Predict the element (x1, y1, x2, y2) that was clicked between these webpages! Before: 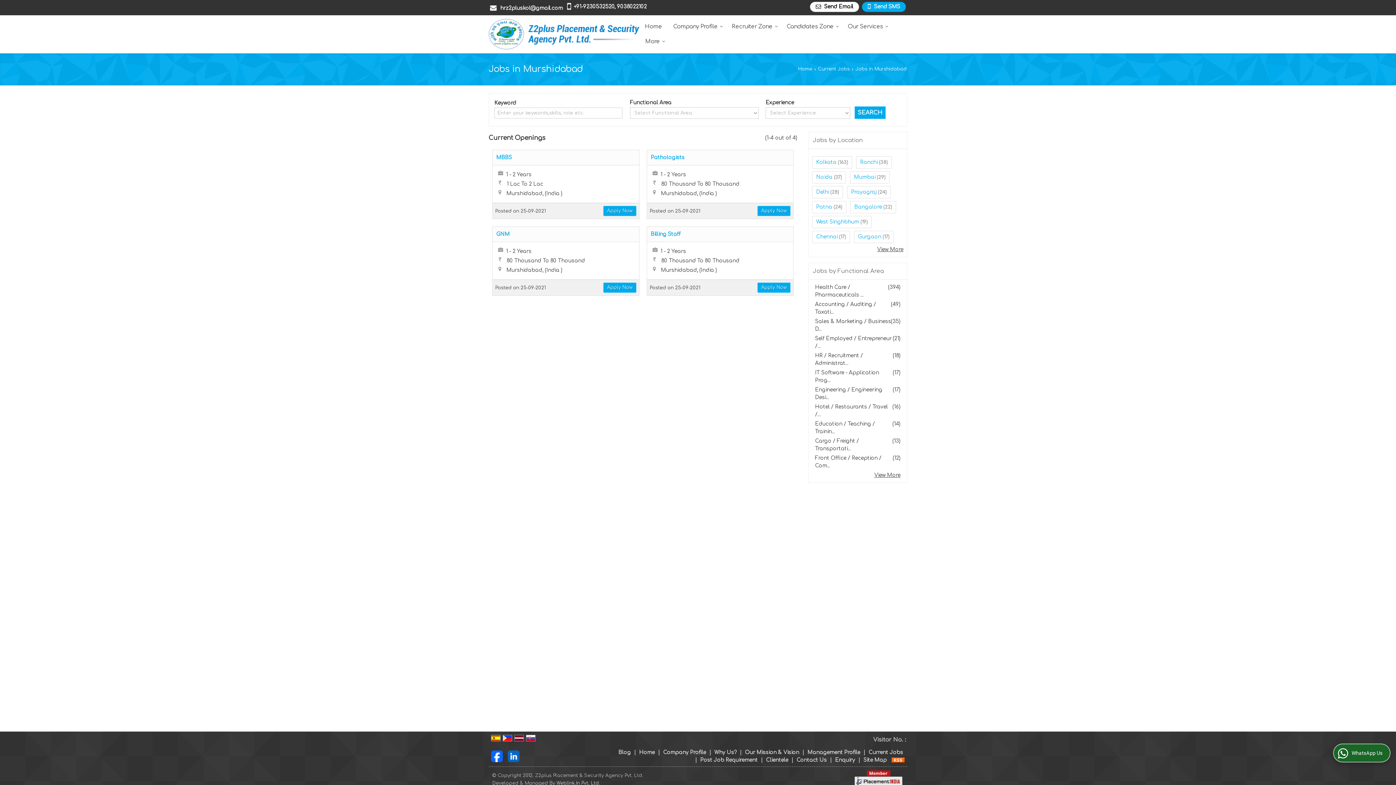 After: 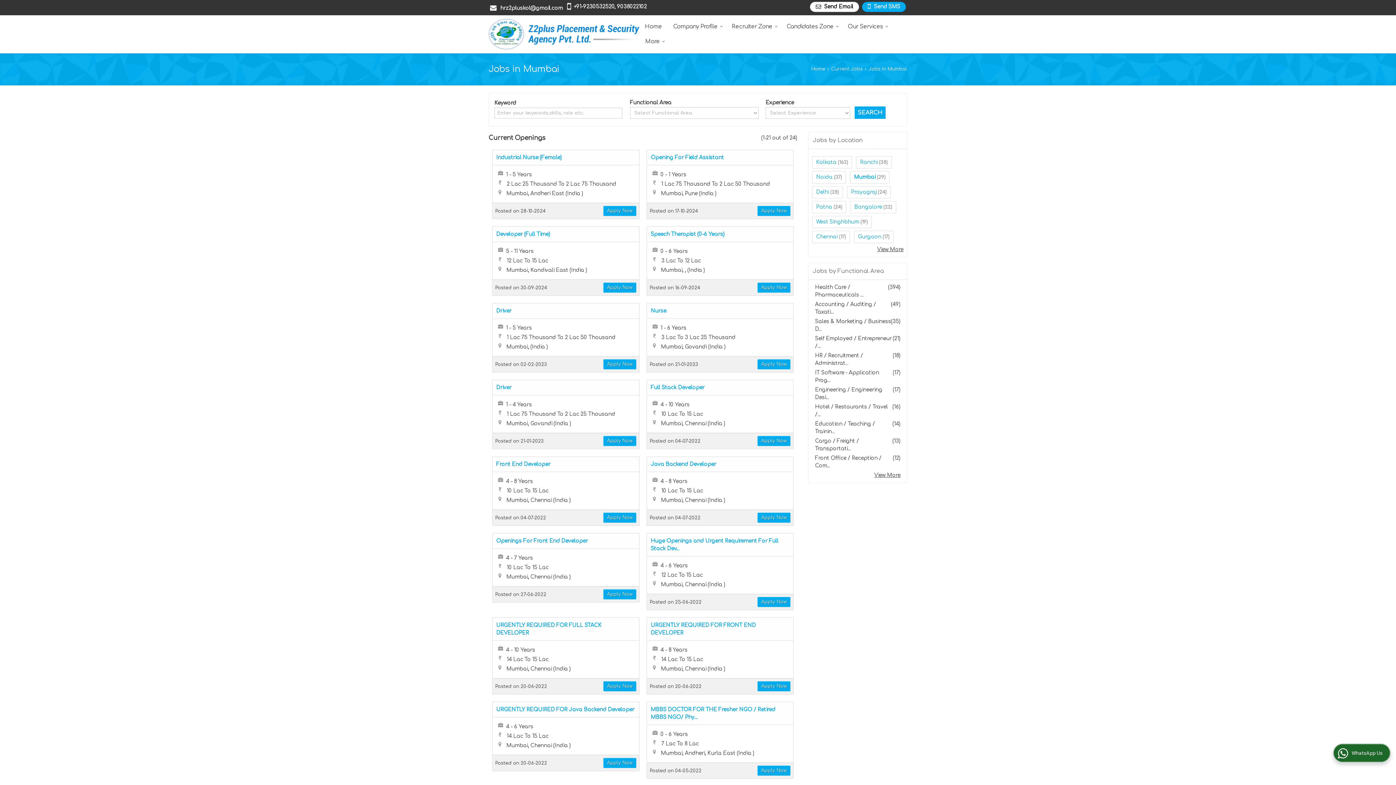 Action: label: Mumbai bbox: (854, 174, 875, 180)